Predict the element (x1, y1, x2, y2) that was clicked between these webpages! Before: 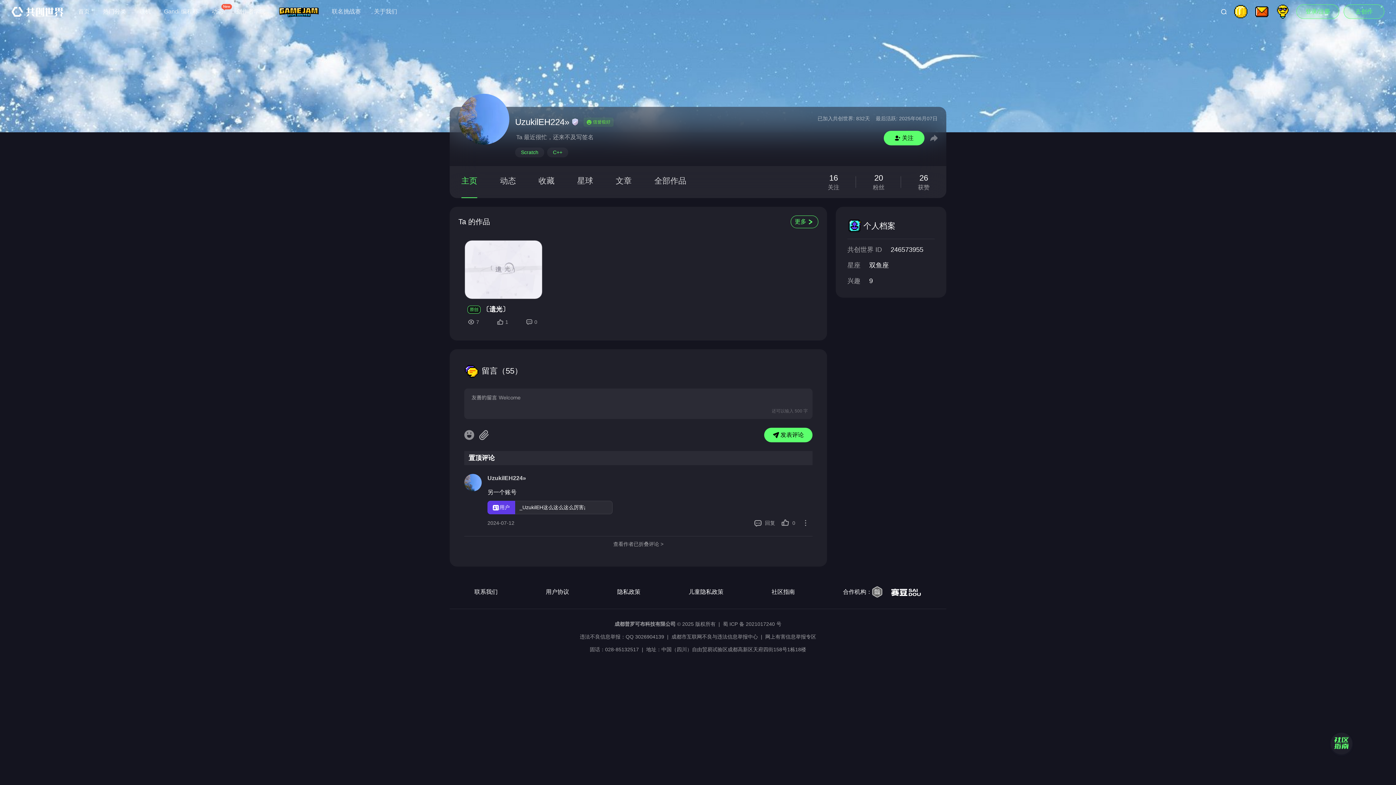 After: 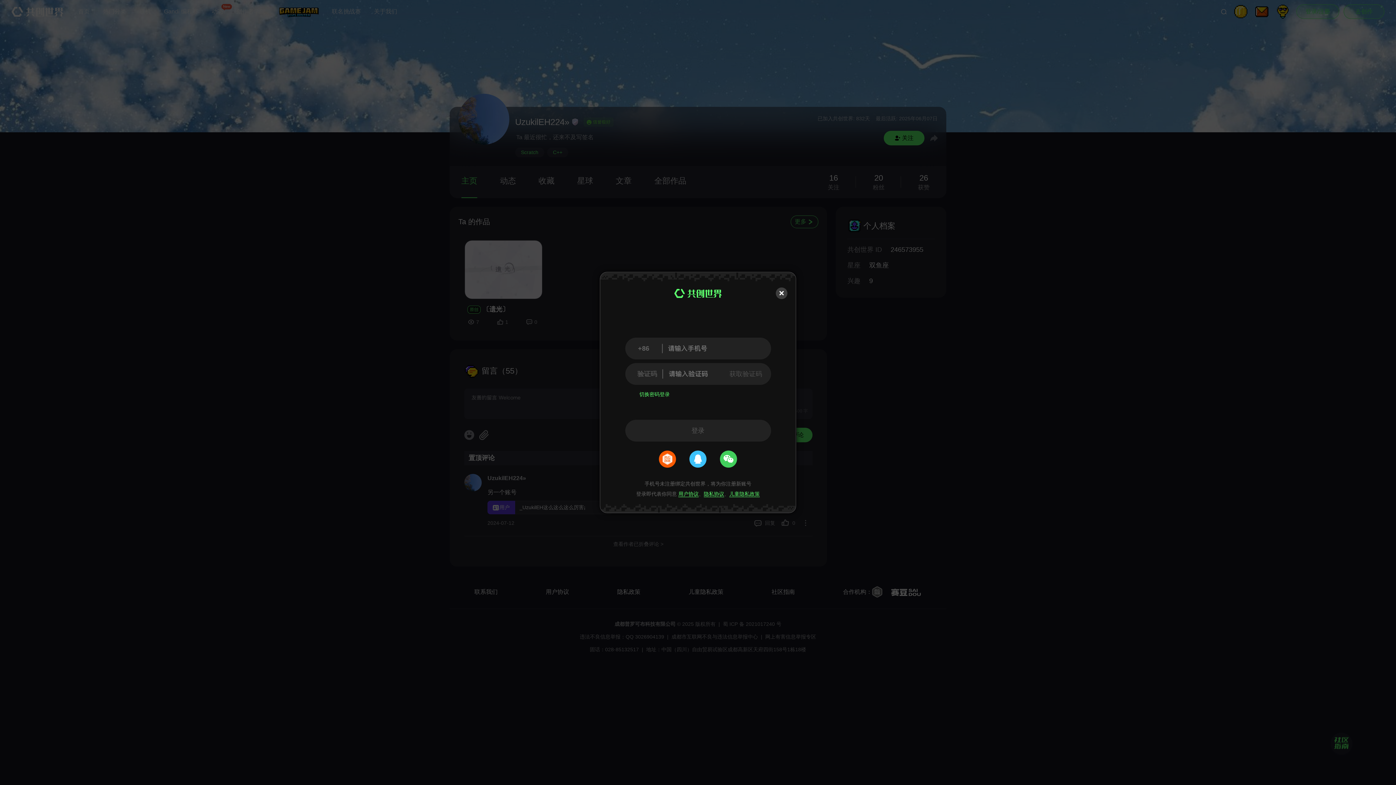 Action: bbox: (1296, 4, 1339, 18) label: 登录/注册